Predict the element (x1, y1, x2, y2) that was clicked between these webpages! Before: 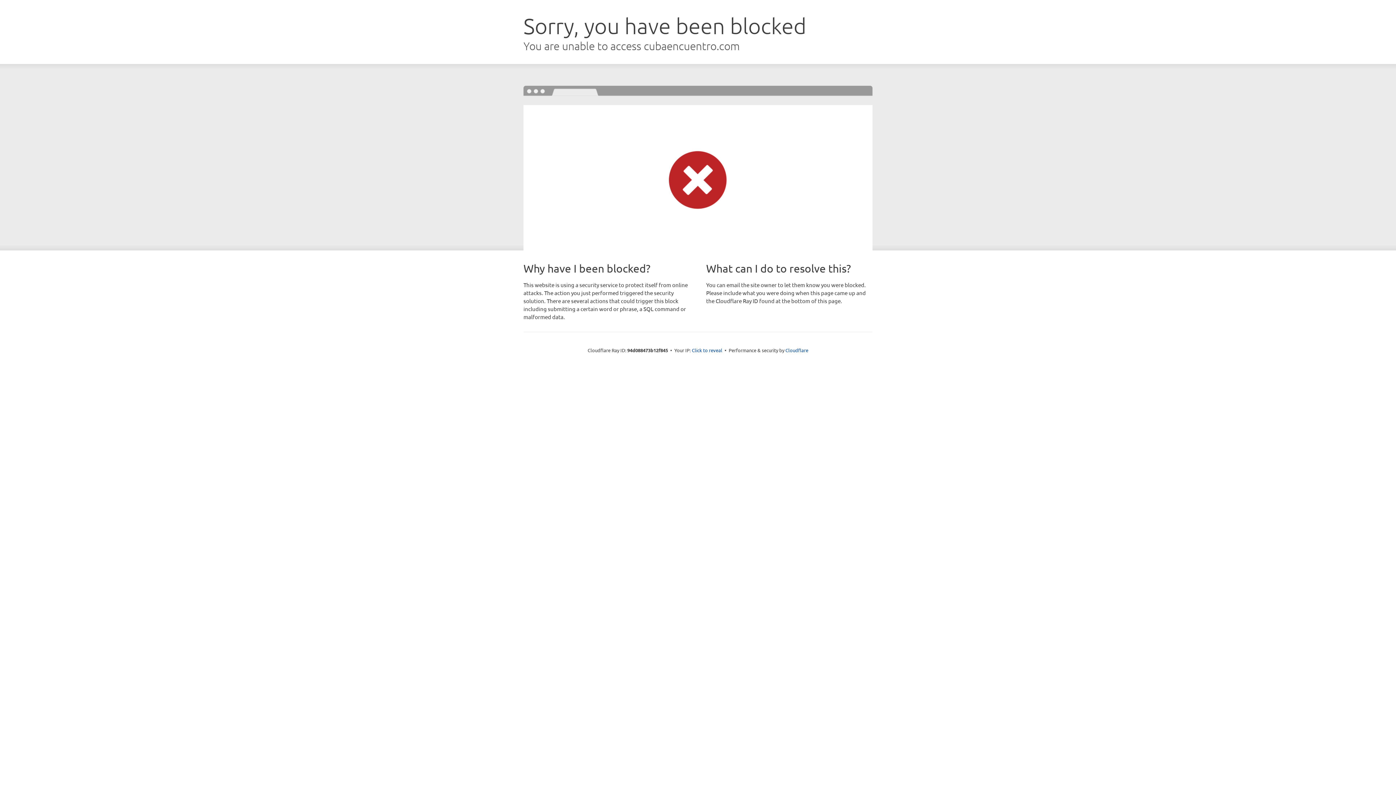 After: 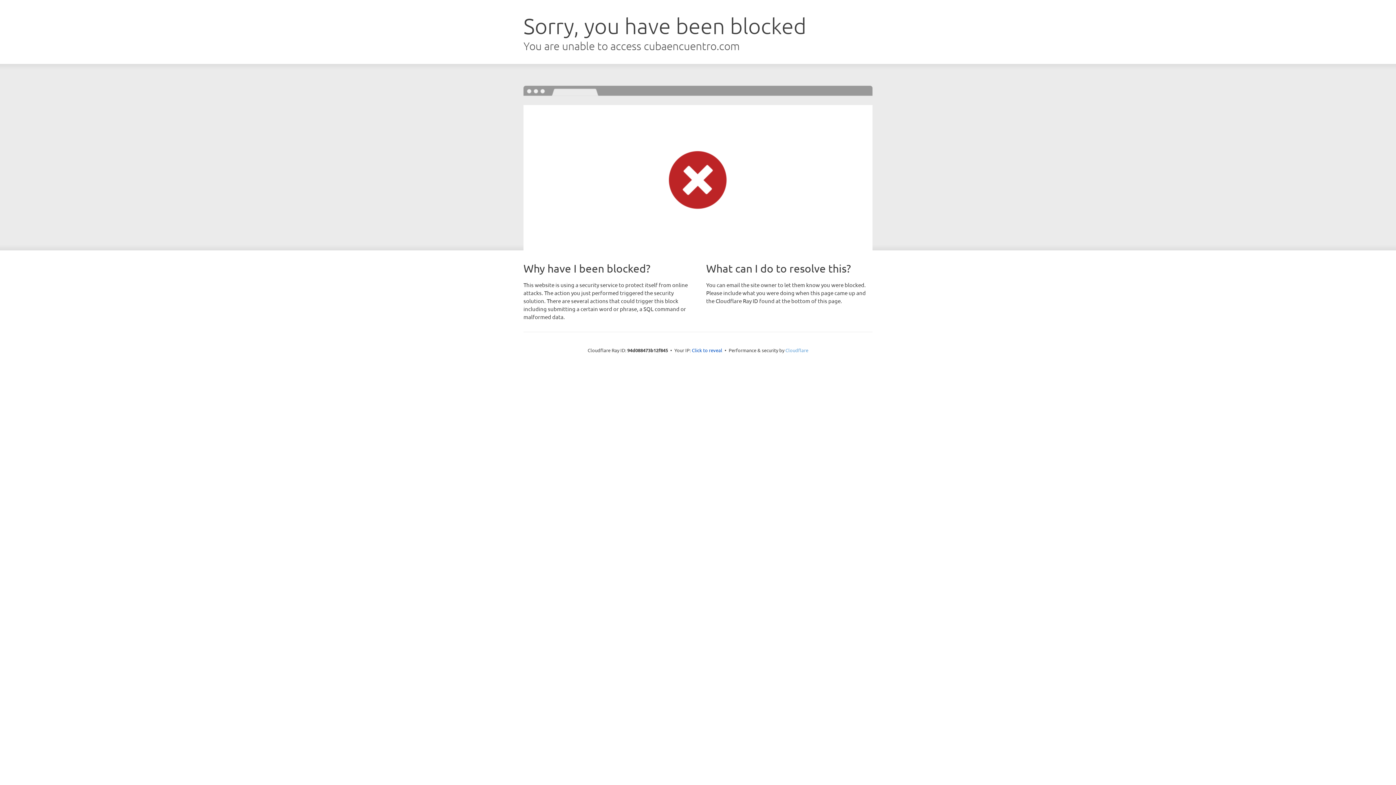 Action: label: Cloudflare bbox: (785, 347, 808, 353)